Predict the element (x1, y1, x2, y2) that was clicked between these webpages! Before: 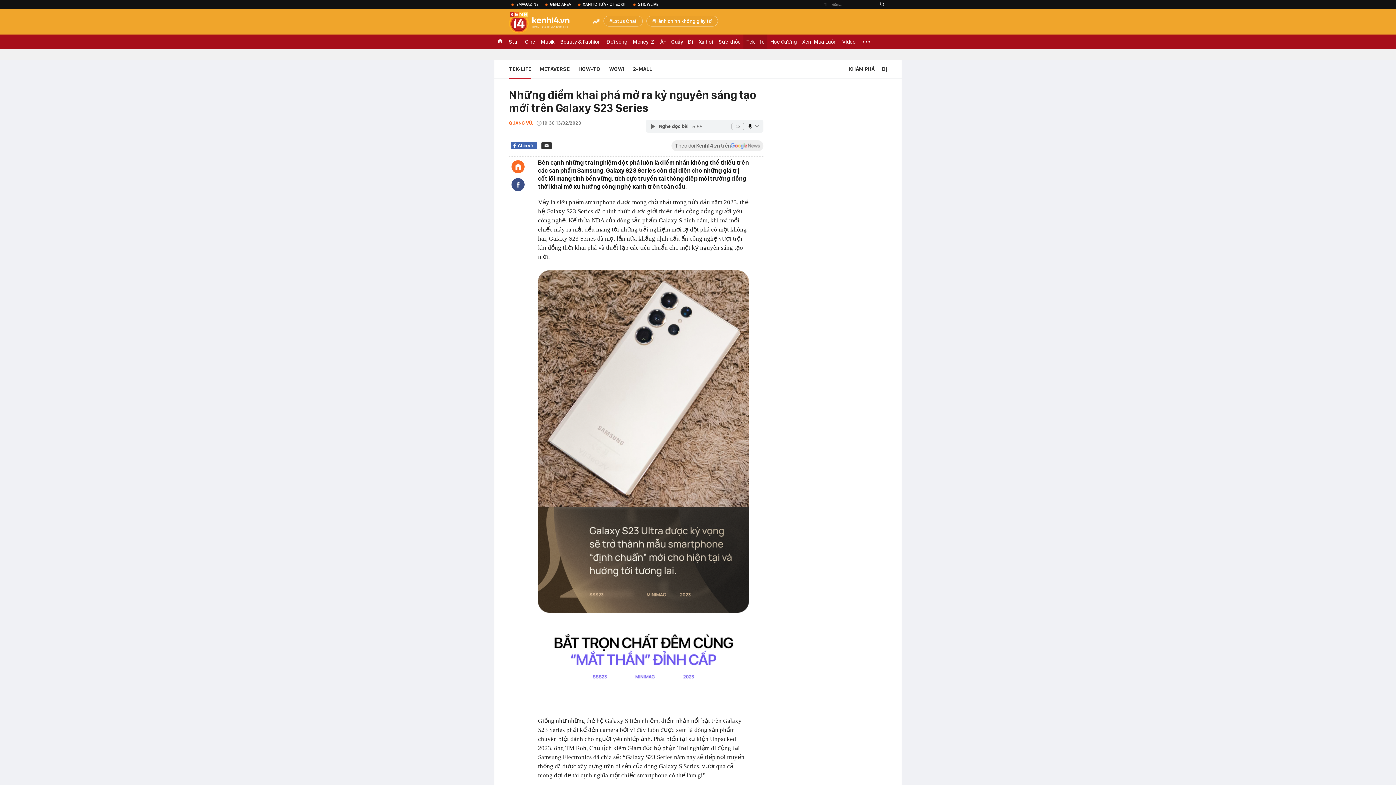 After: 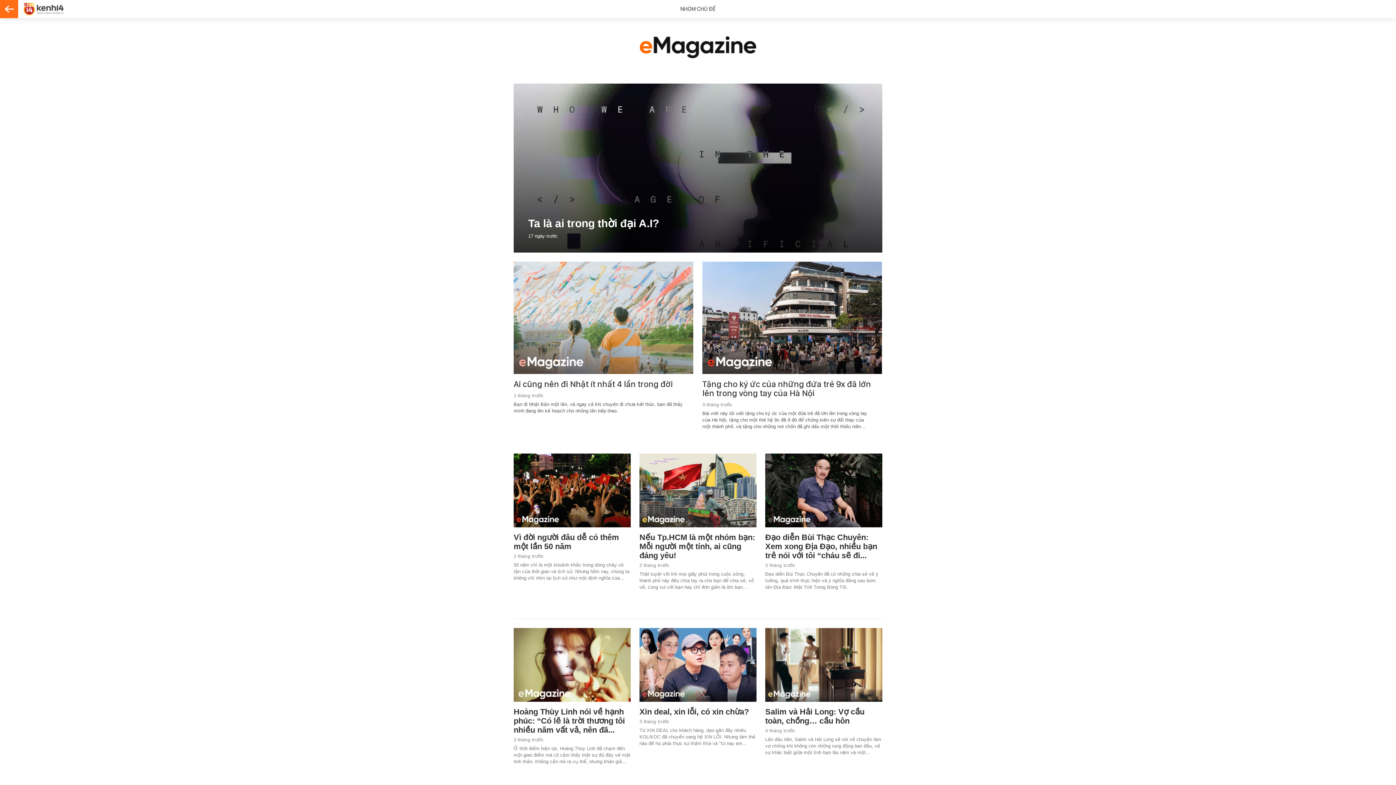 Action: bbox: (509, 0, 541, 9) label: EMAGAZINE